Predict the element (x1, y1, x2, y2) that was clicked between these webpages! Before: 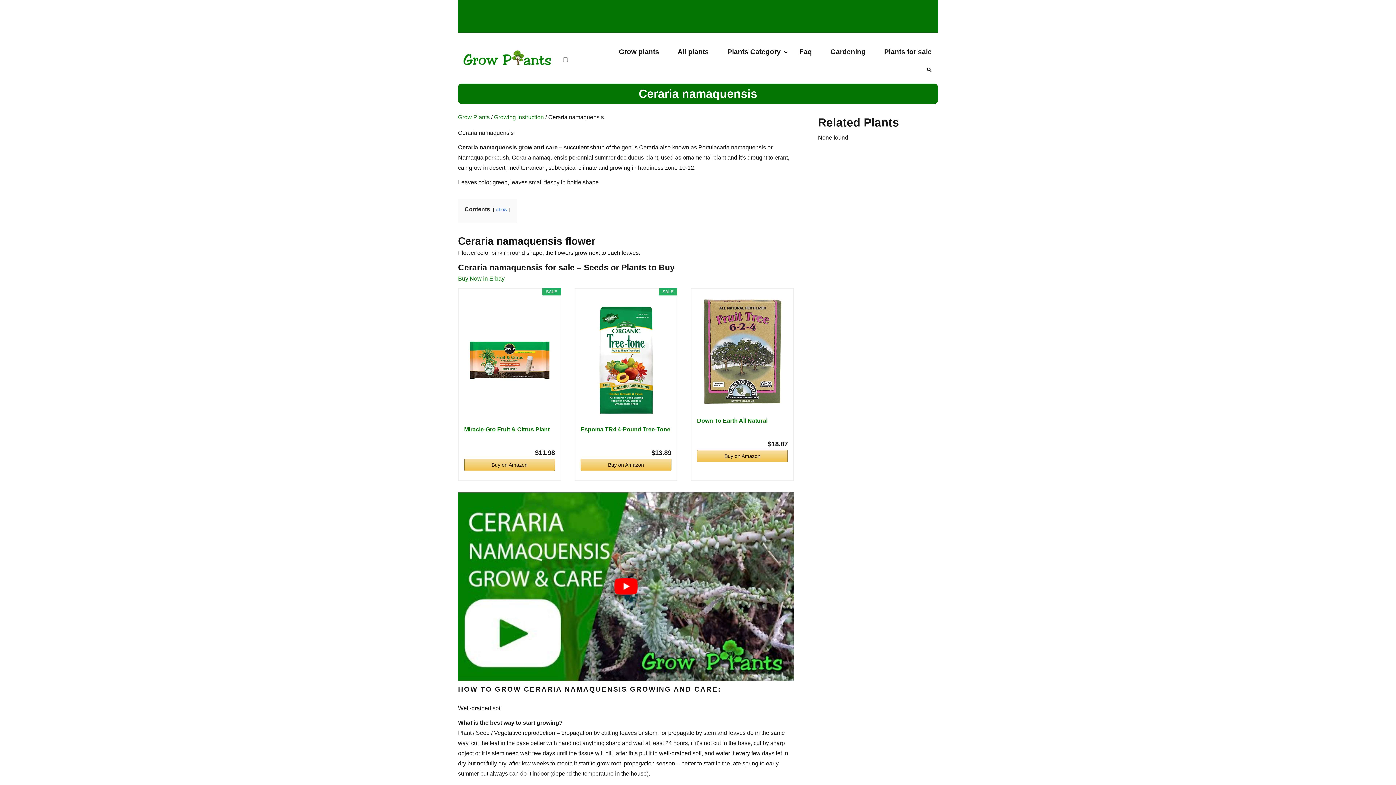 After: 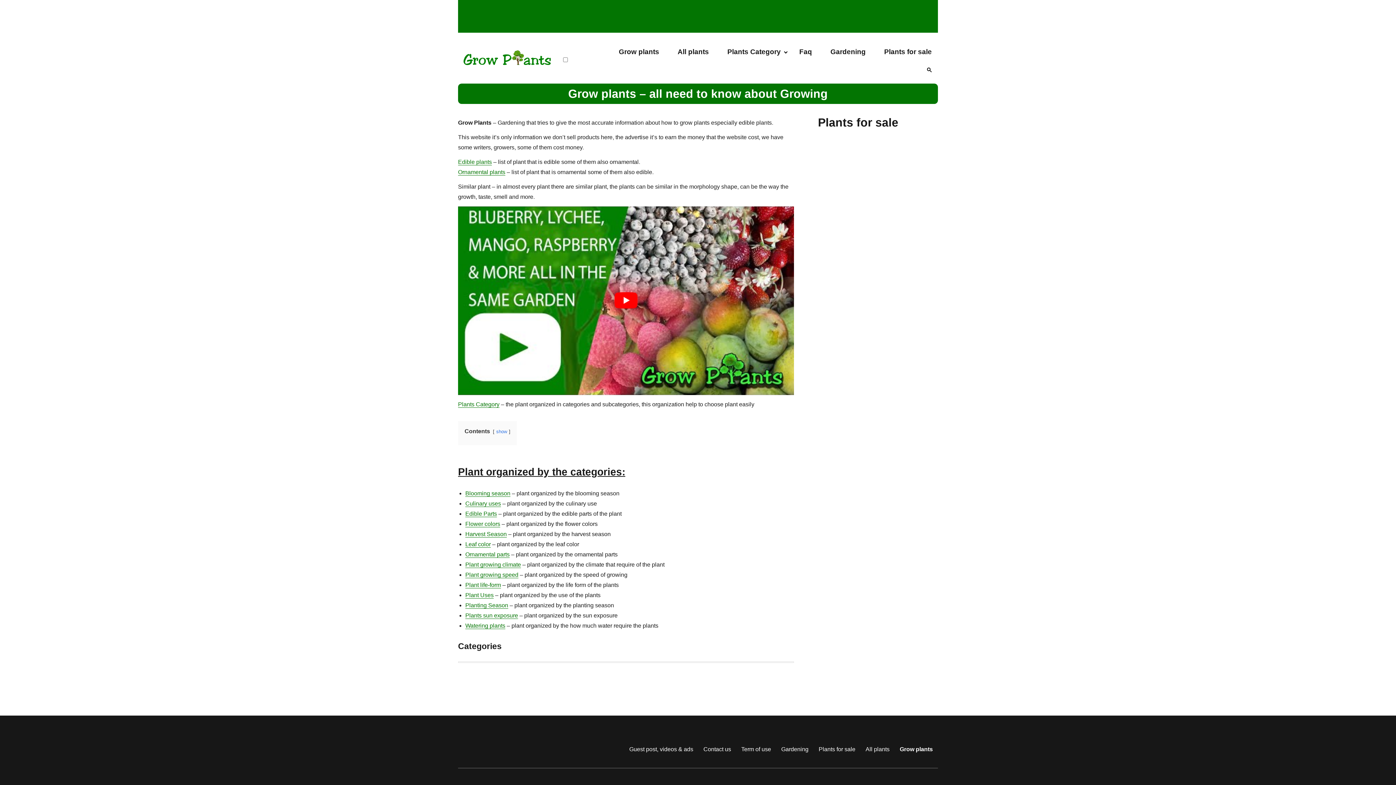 Action: bbox: (463, 50, 550, 65)